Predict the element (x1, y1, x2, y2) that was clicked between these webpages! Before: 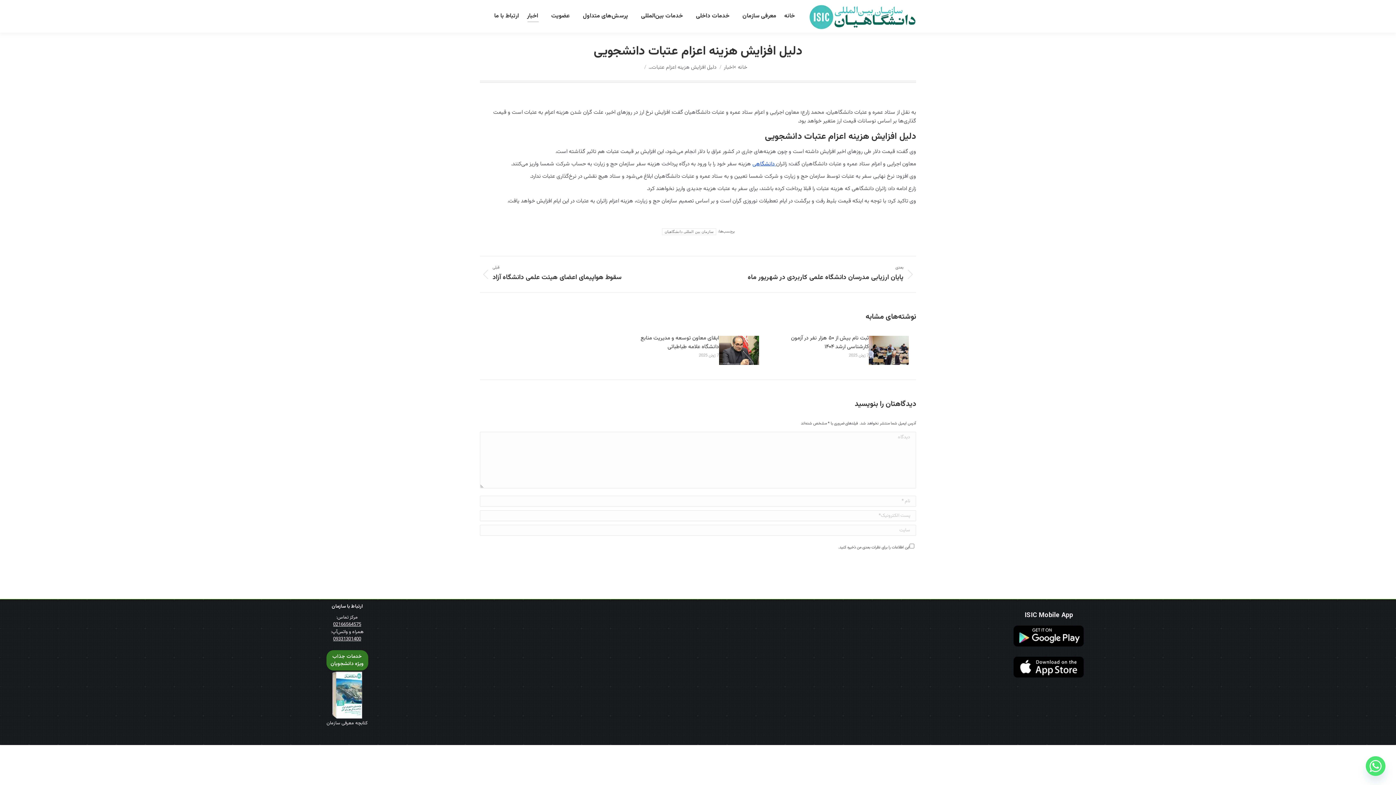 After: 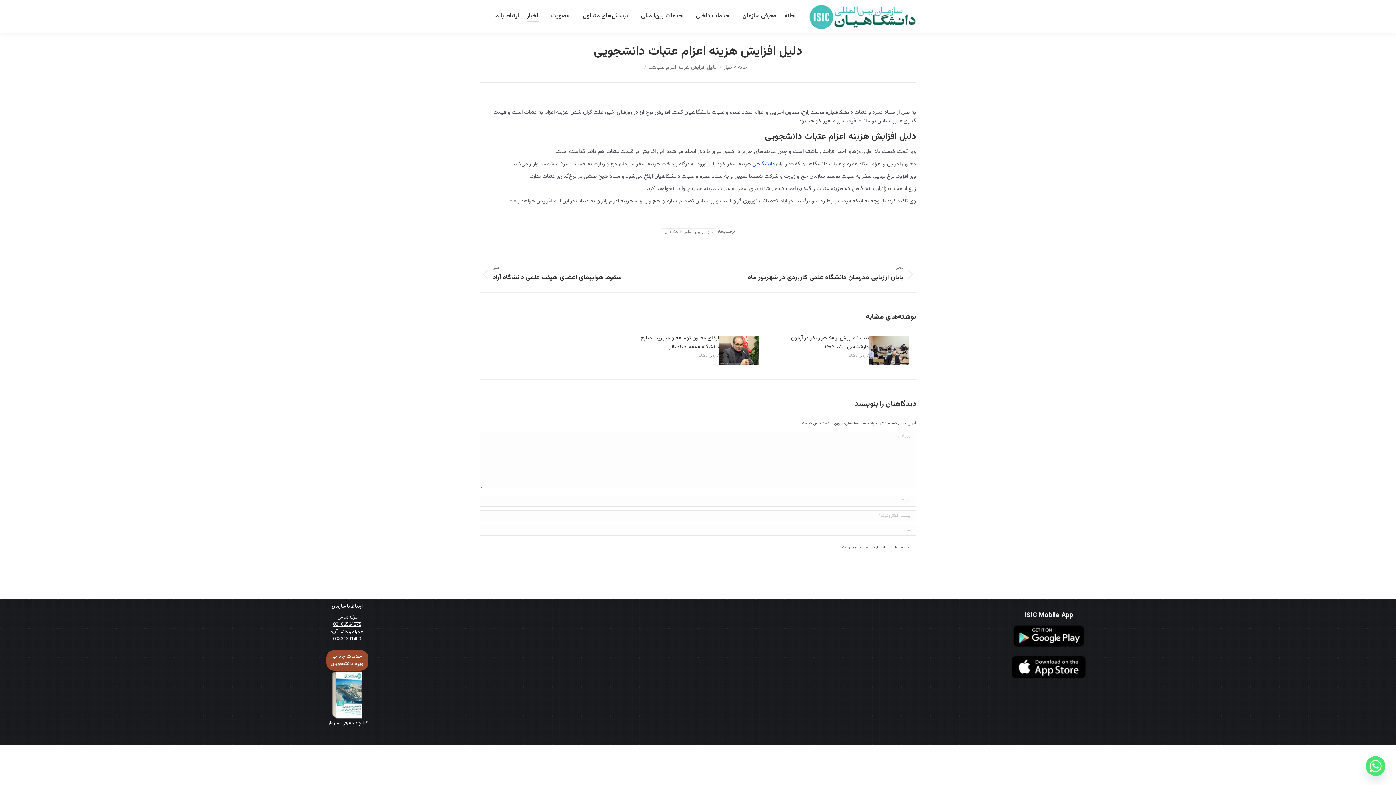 Action: bbox: (1012, 674, 1085, 681)